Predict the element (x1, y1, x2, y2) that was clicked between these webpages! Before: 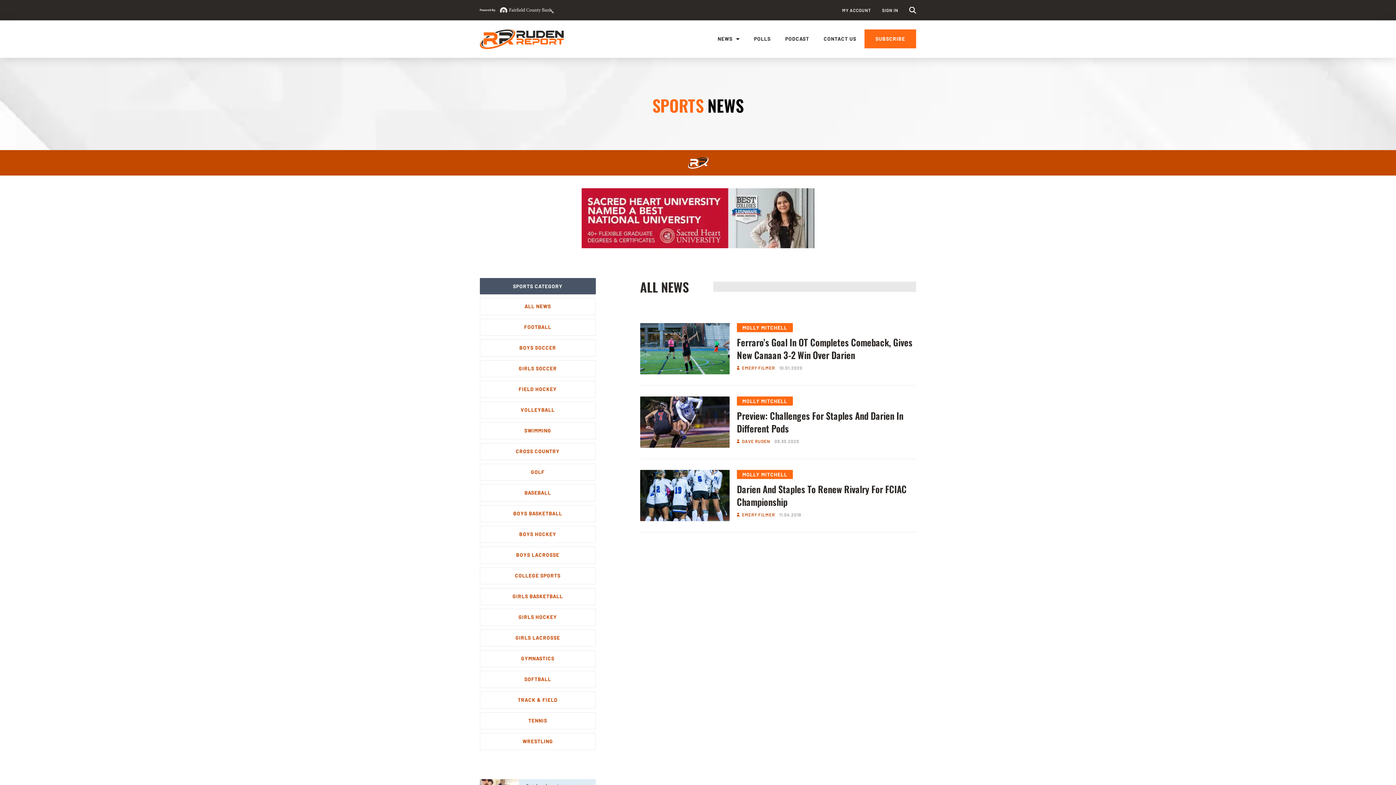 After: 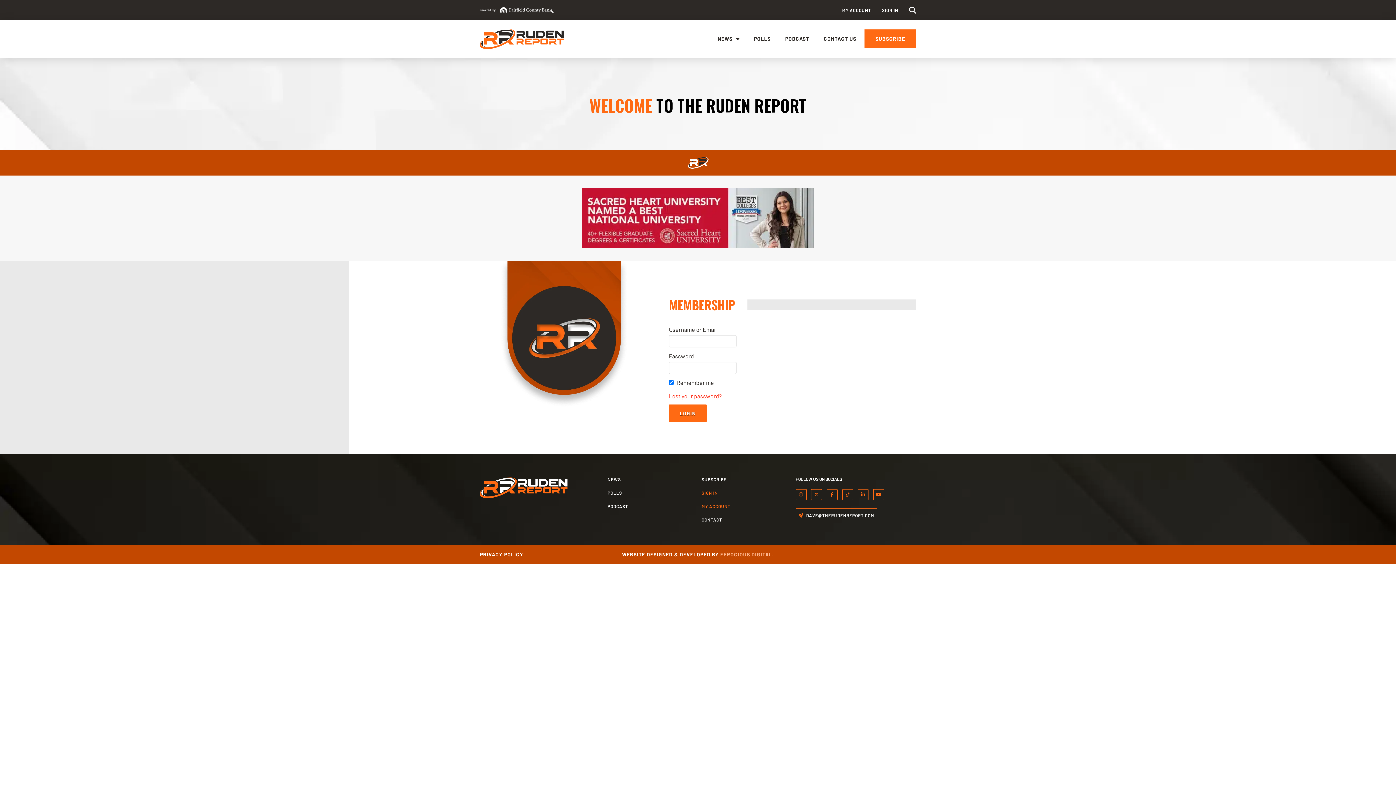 Action: bbox: (842, 7, 871, 13) label: MY ACCOUNT